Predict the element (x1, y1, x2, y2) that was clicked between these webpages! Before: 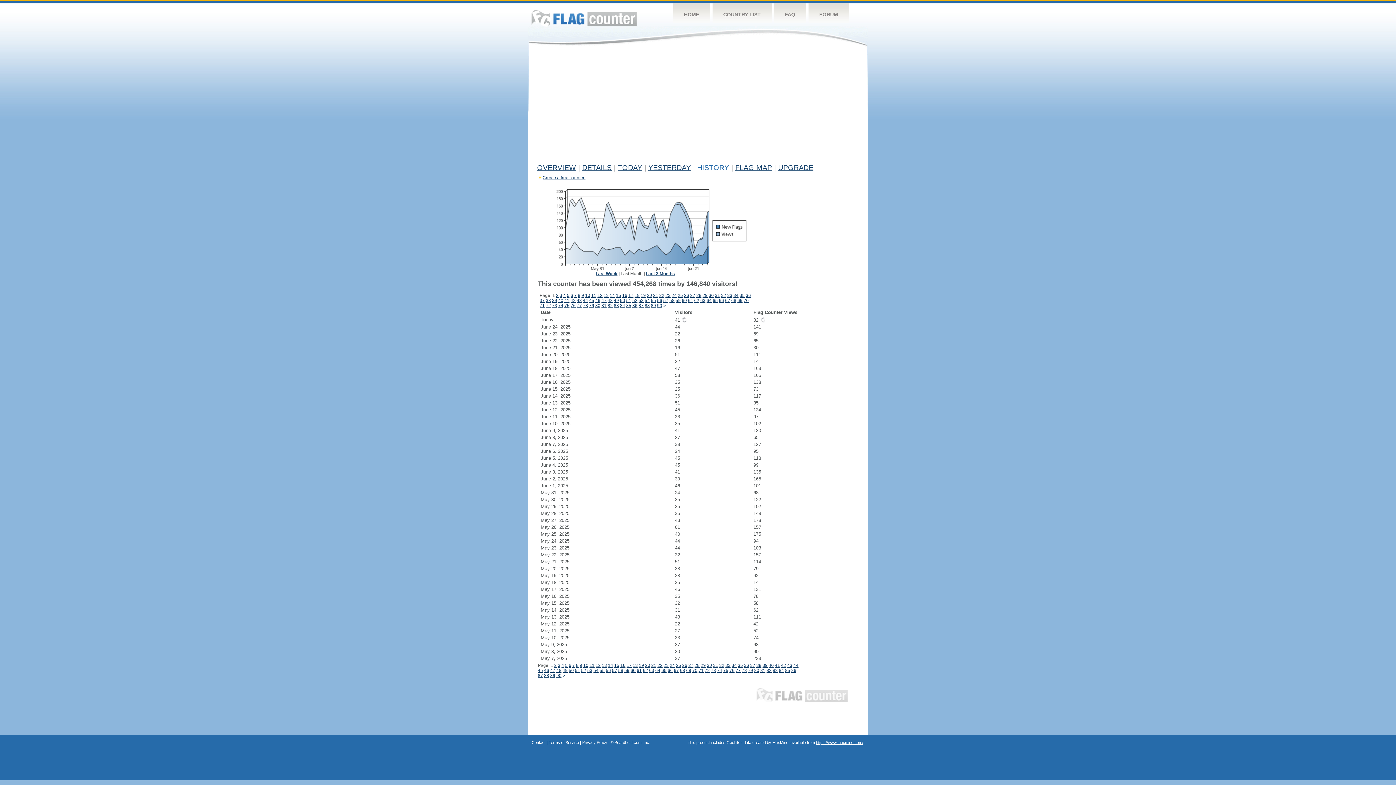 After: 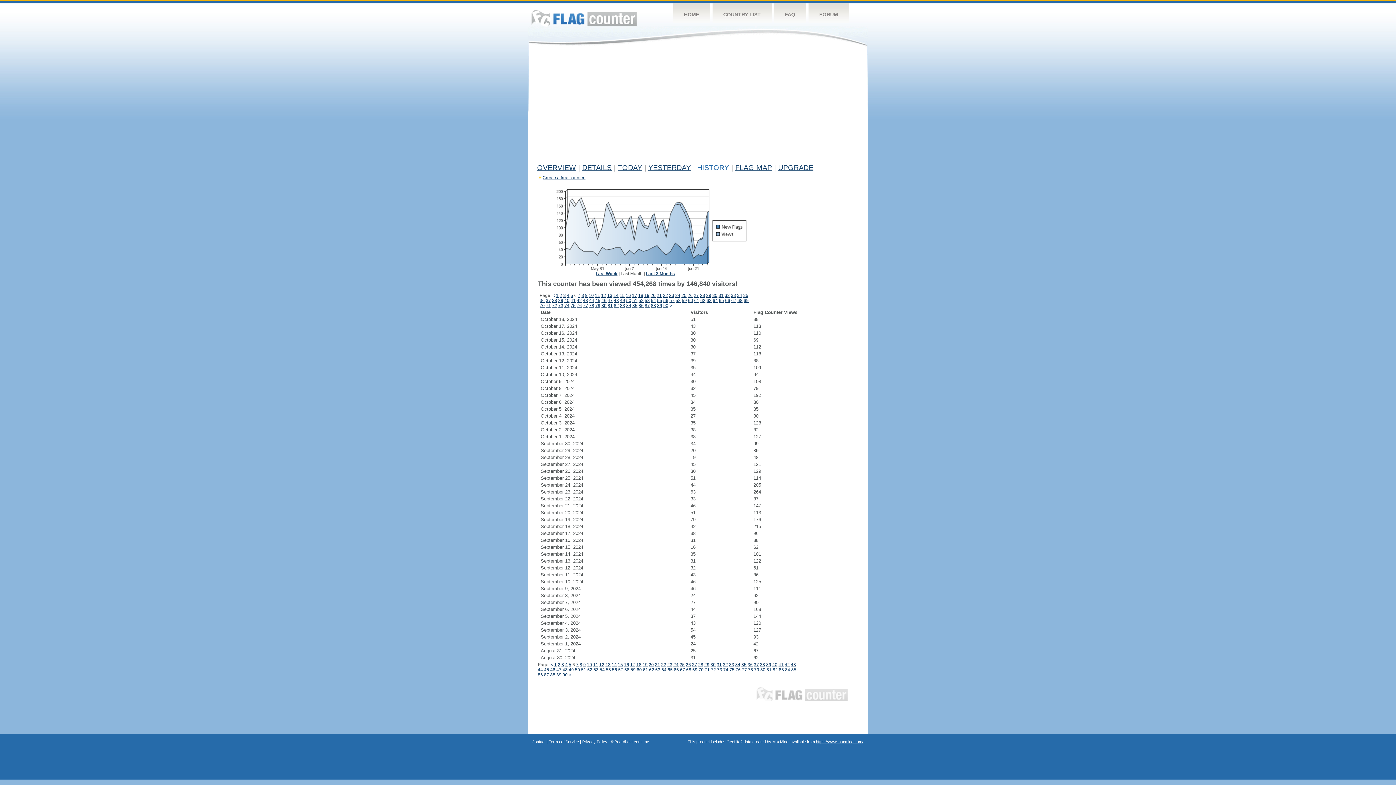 Action: label: 6 bbox: (570, 293, 573, 298)